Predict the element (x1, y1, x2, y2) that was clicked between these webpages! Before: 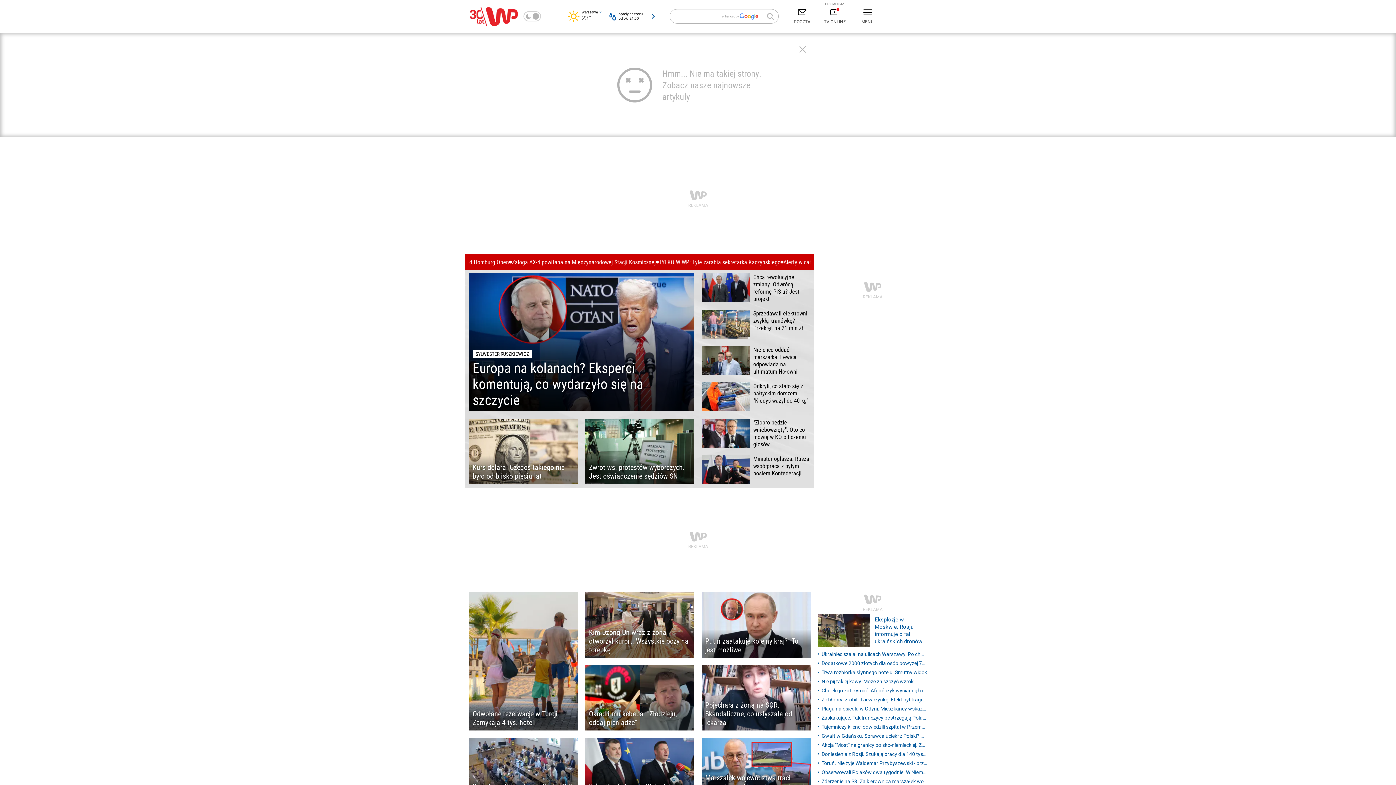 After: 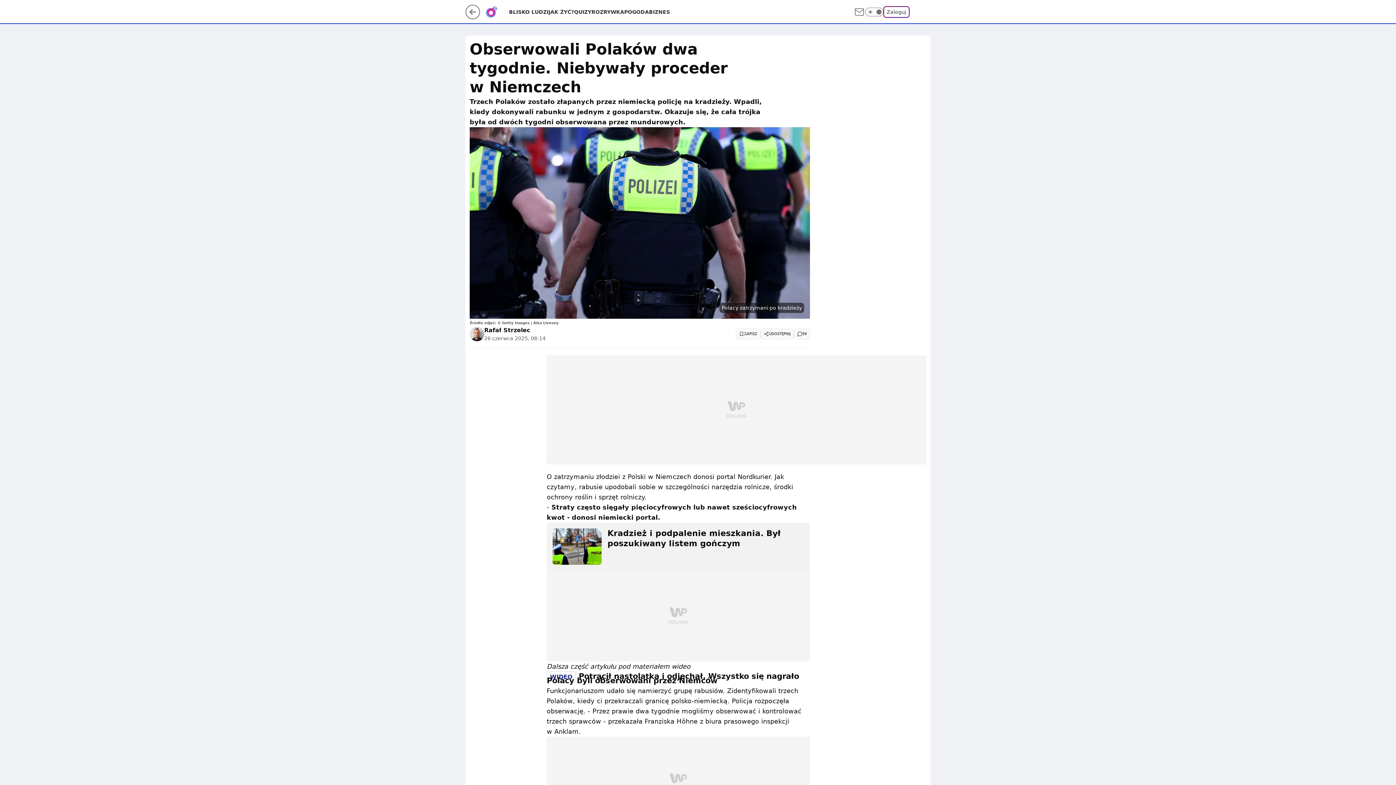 Action: label: Obserwowali Polaków dwa tygodnie. W Niemczech głośno o rodakach bbox: (818, 769, 927, 776)